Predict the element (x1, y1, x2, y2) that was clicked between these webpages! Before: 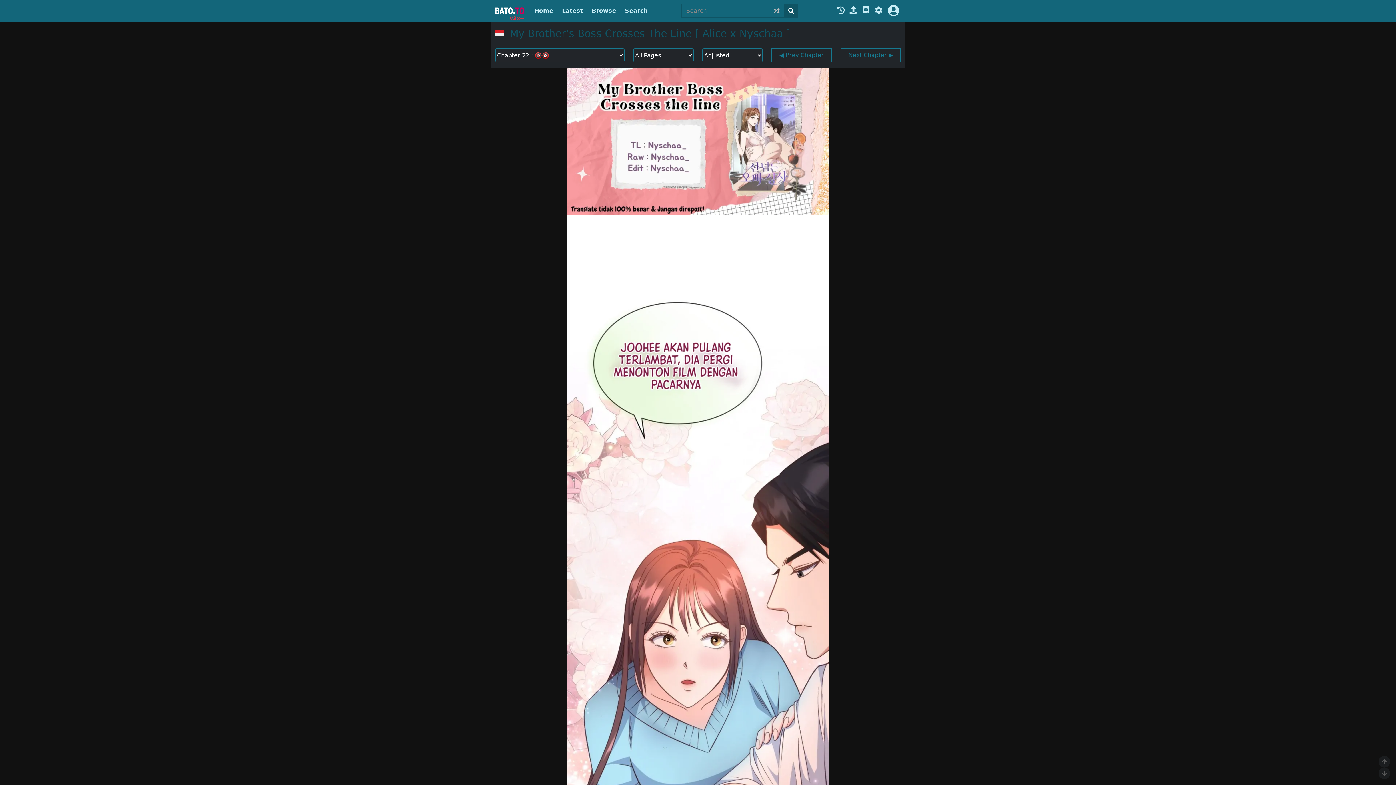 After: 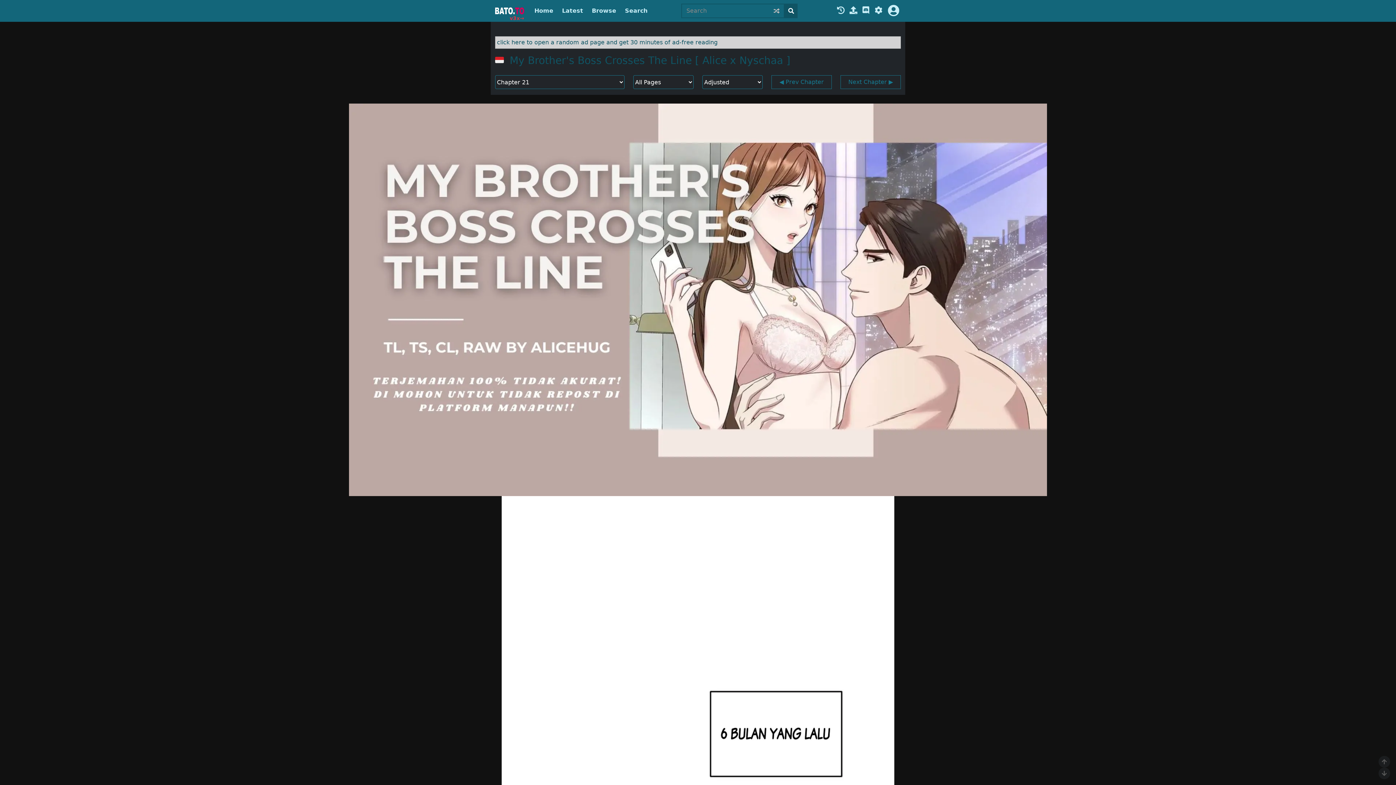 Action: bbox: (771, 48, 831, 62) label: ◀ Prev Chapter